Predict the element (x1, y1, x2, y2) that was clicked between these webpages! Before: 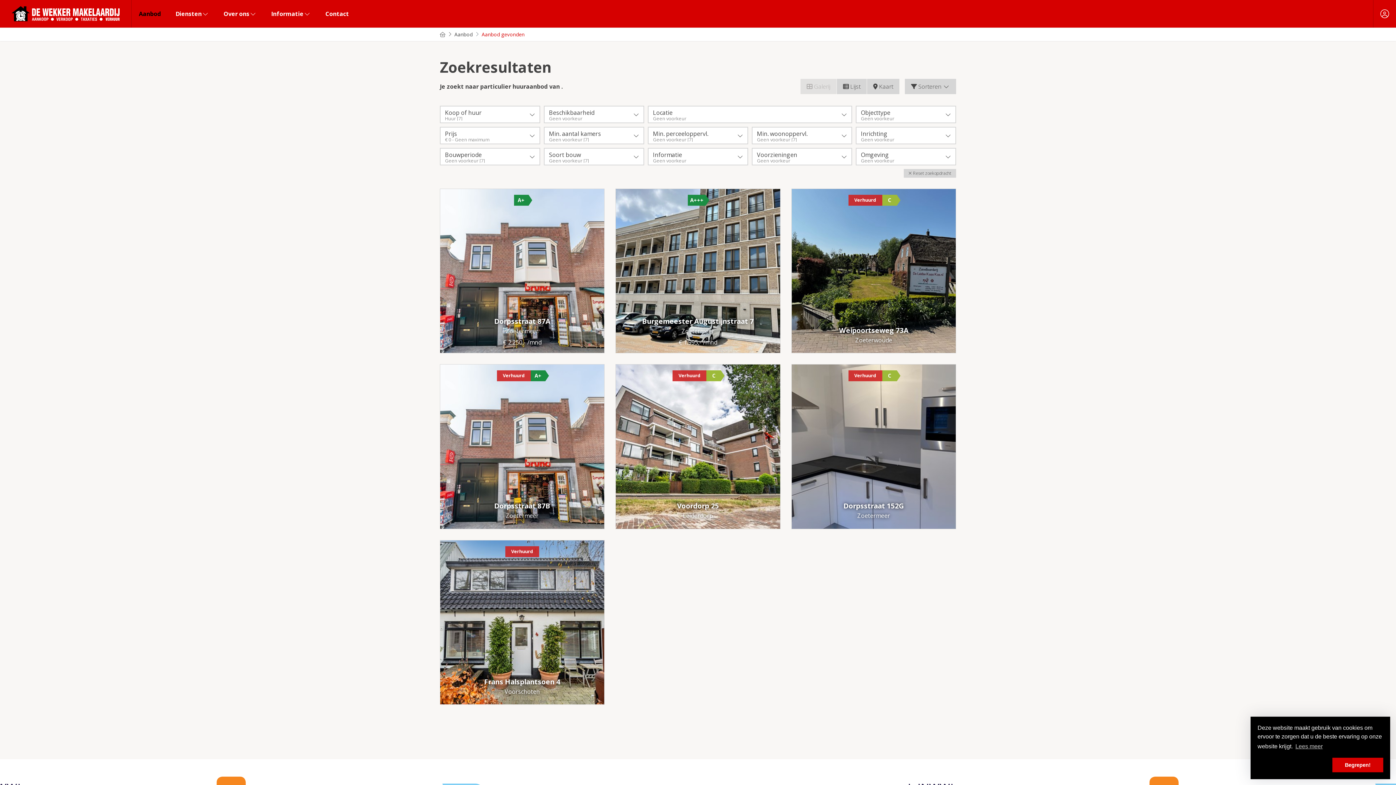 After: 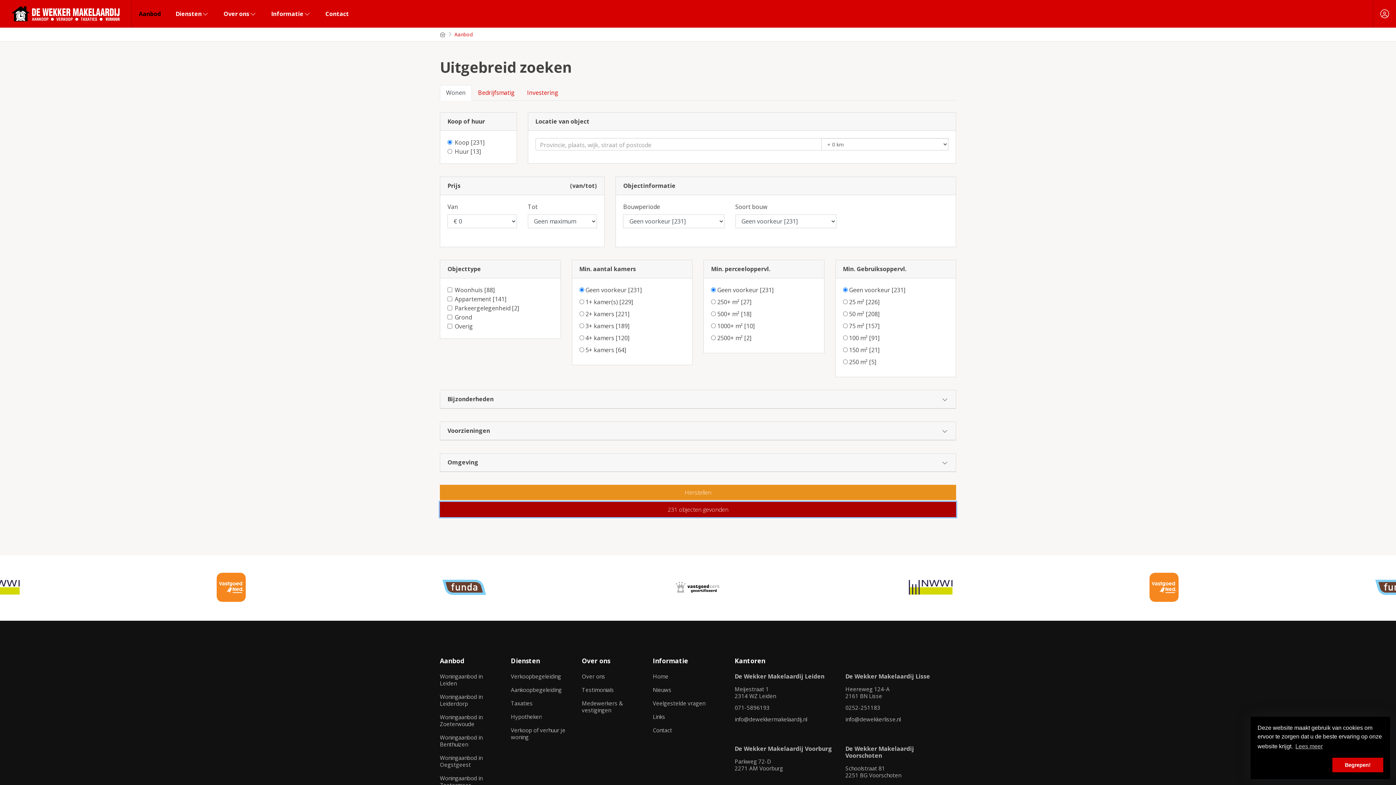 Action: label: Aanbod bbox: (454, 30, 472, 38)